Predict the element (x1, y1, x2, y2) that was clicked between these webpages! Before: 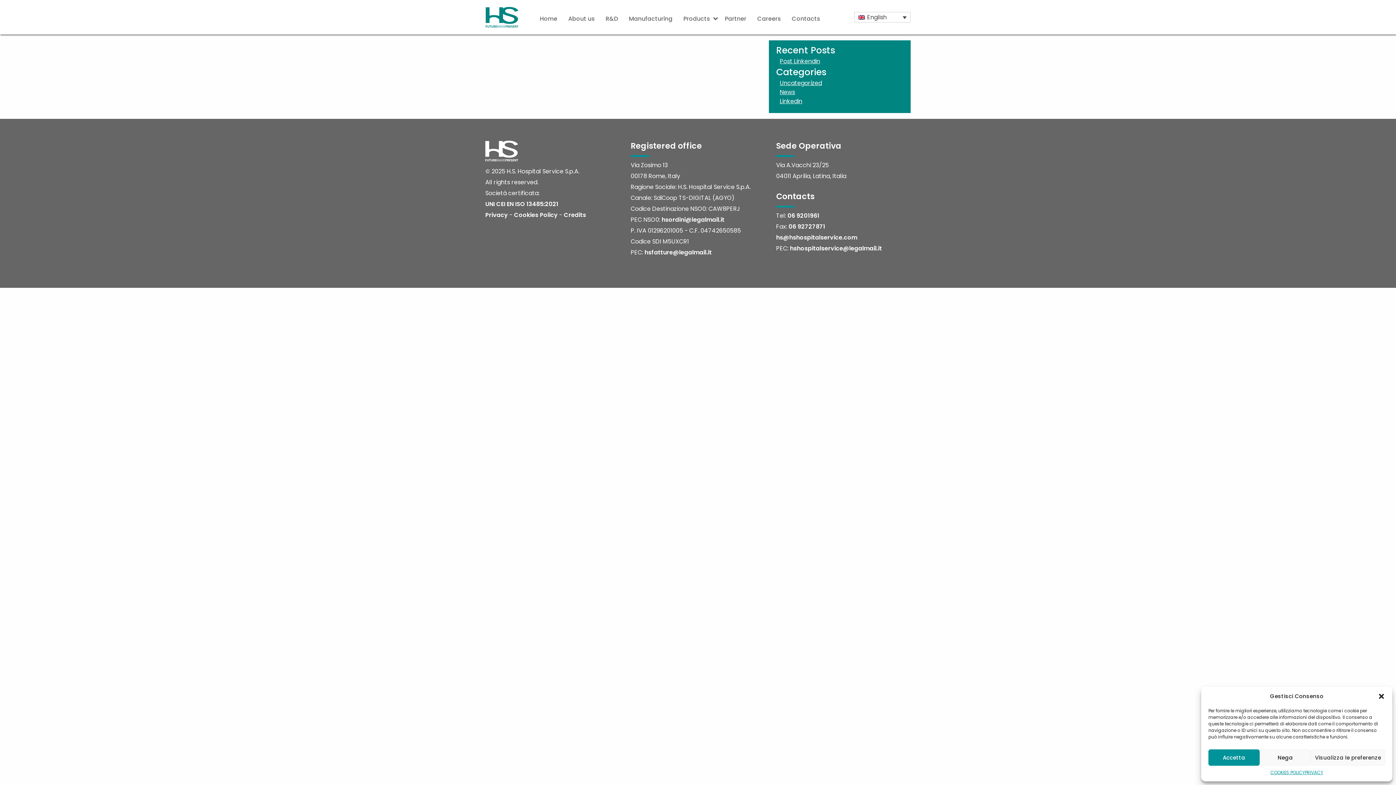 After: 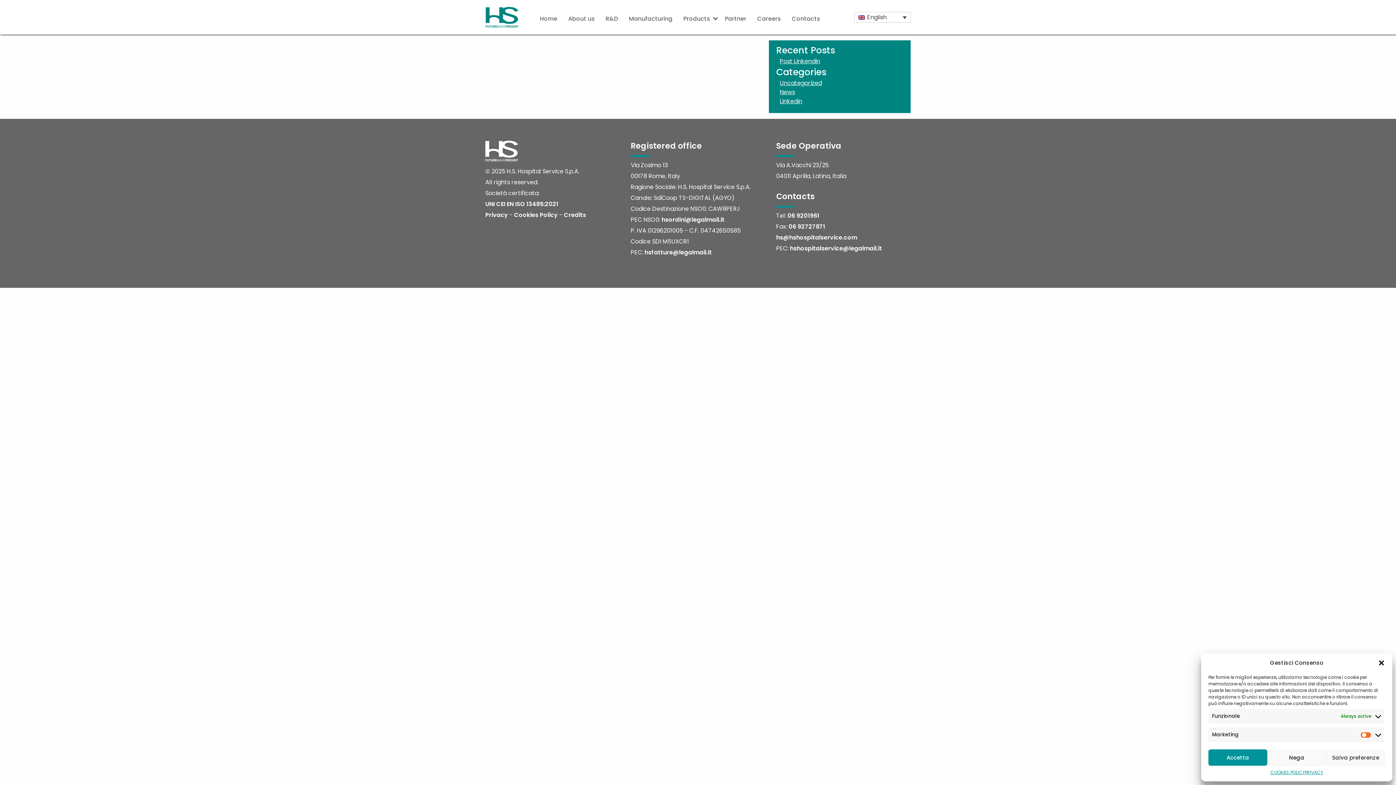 Action: label: Visualizza le preferenze bbox: (1311, 749, 1385, 766)